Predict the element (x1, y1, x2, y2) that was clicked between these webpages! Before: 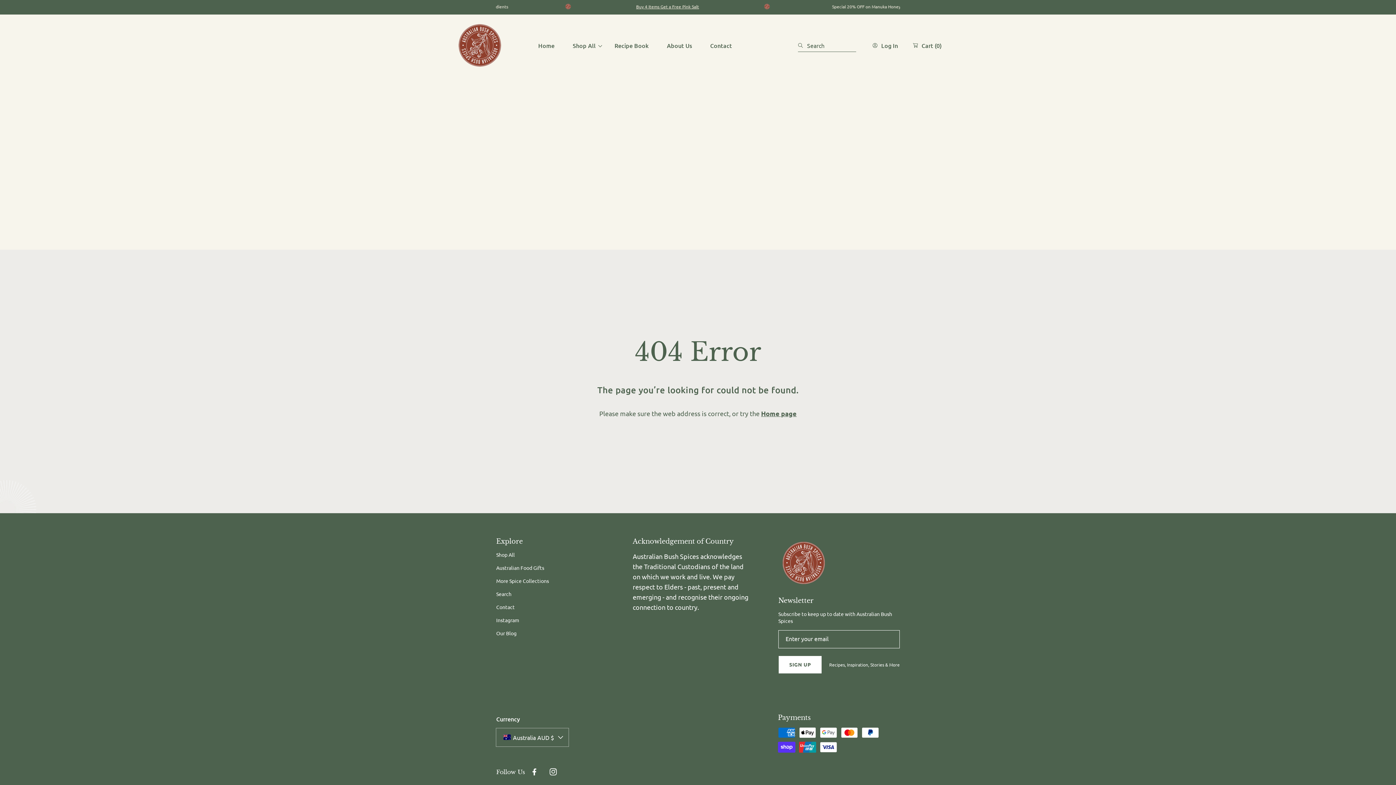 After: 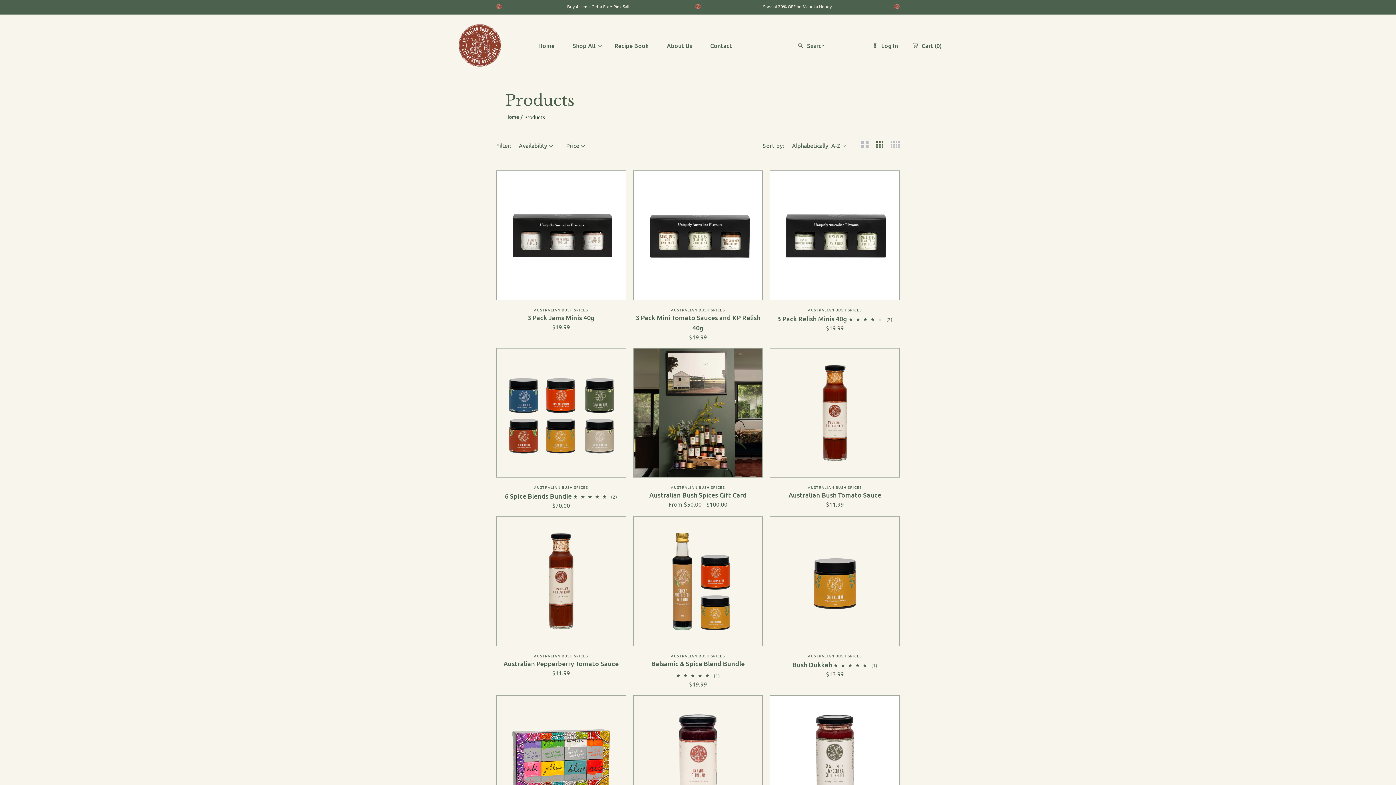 Action: bbox: (496, 551, 514, 558) label: Shop All